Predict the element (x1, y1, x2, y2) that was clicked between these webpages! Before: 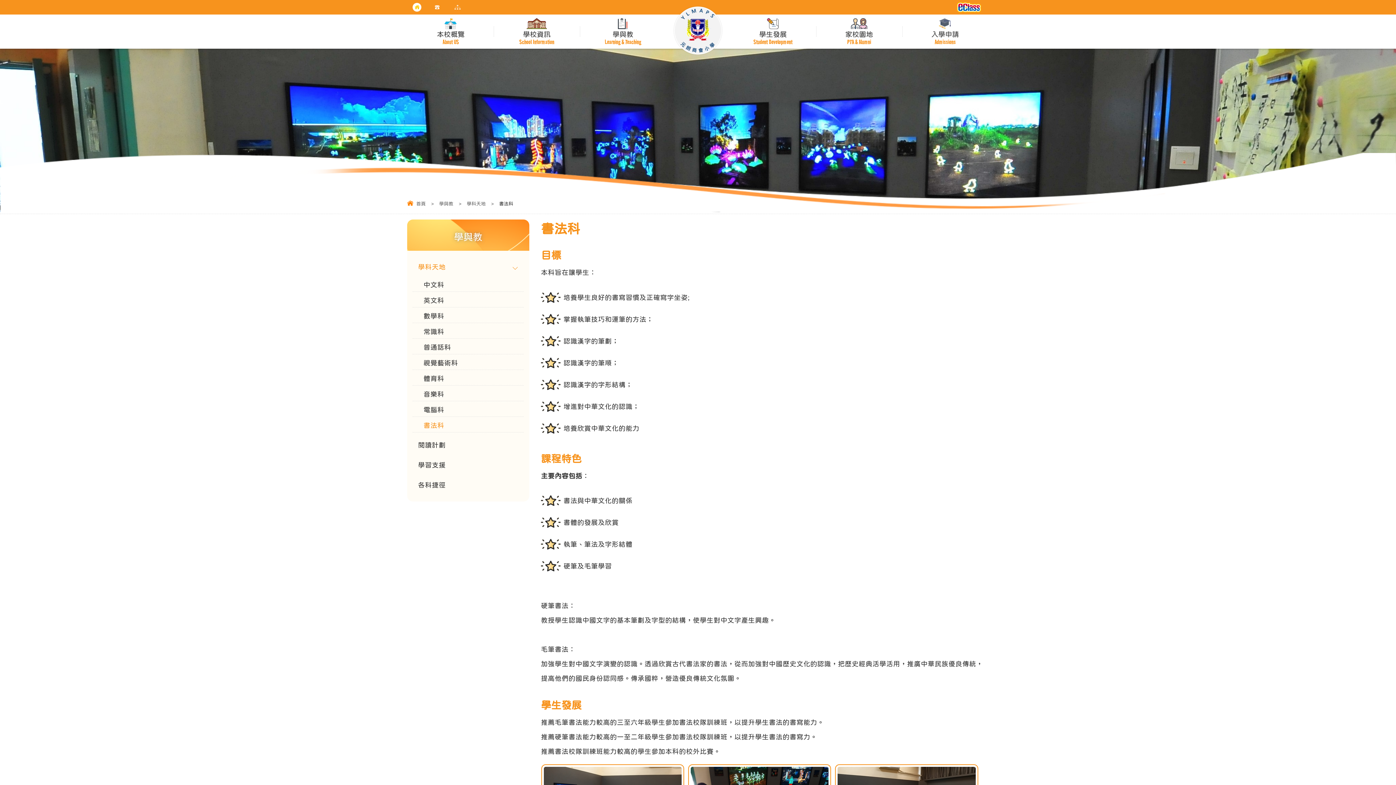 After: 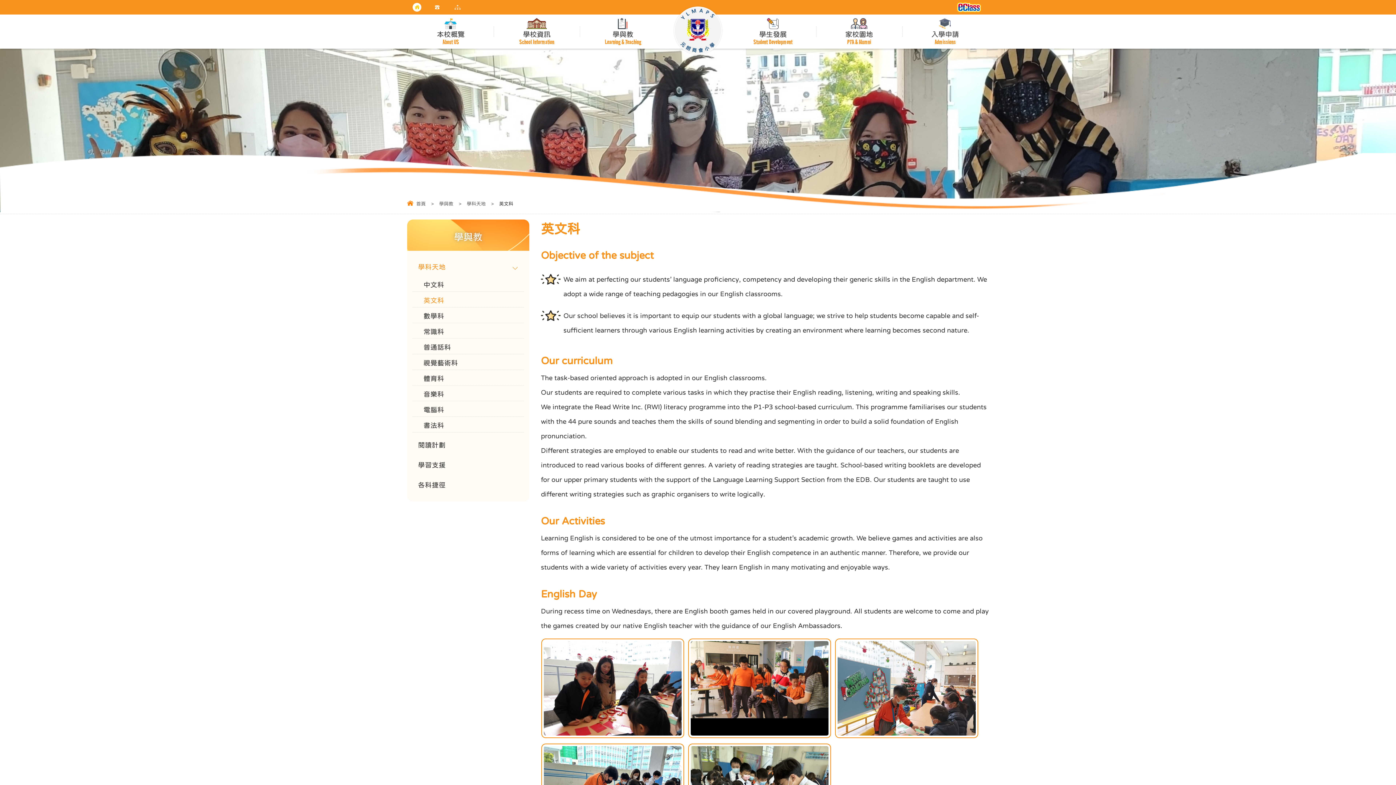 Action: label: 英文科 bbox: (412, 293, 524, 307)